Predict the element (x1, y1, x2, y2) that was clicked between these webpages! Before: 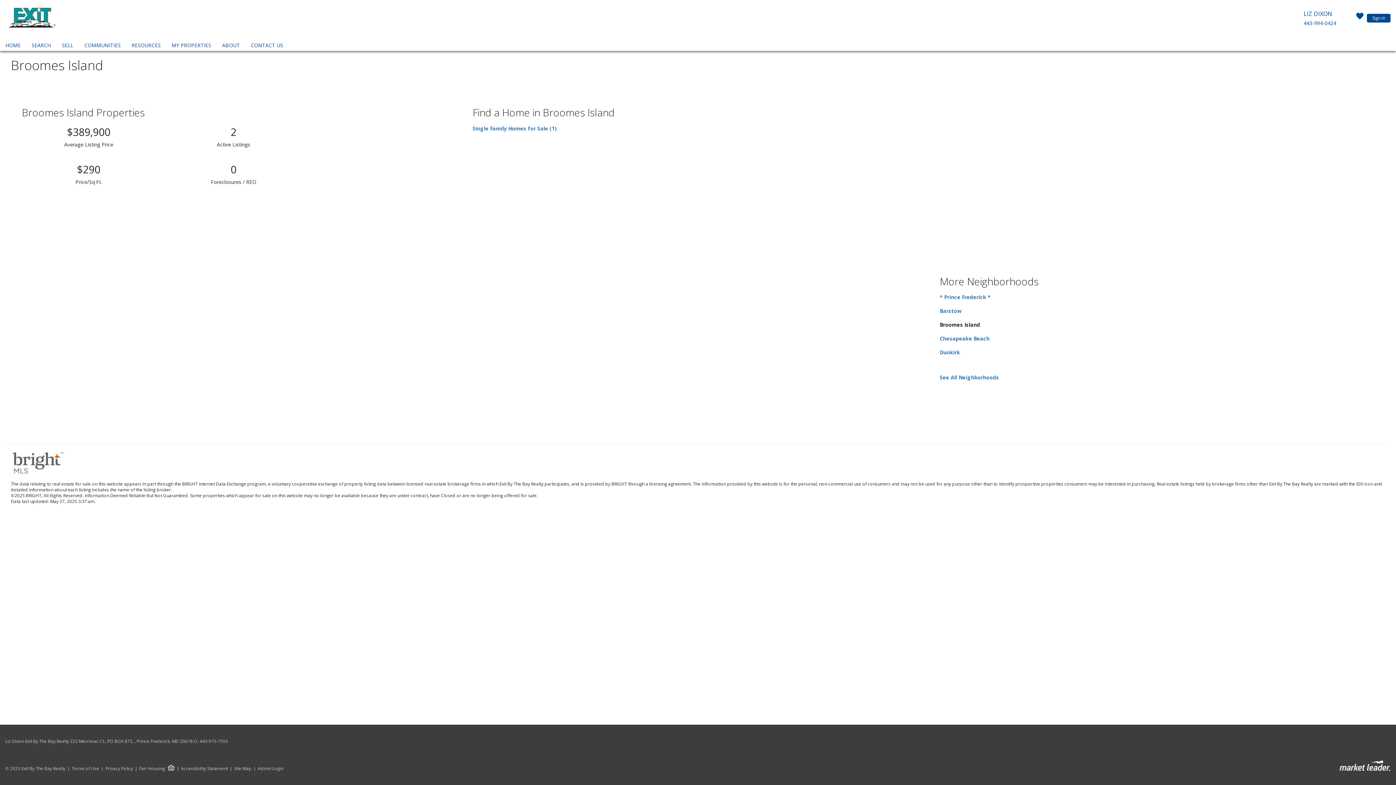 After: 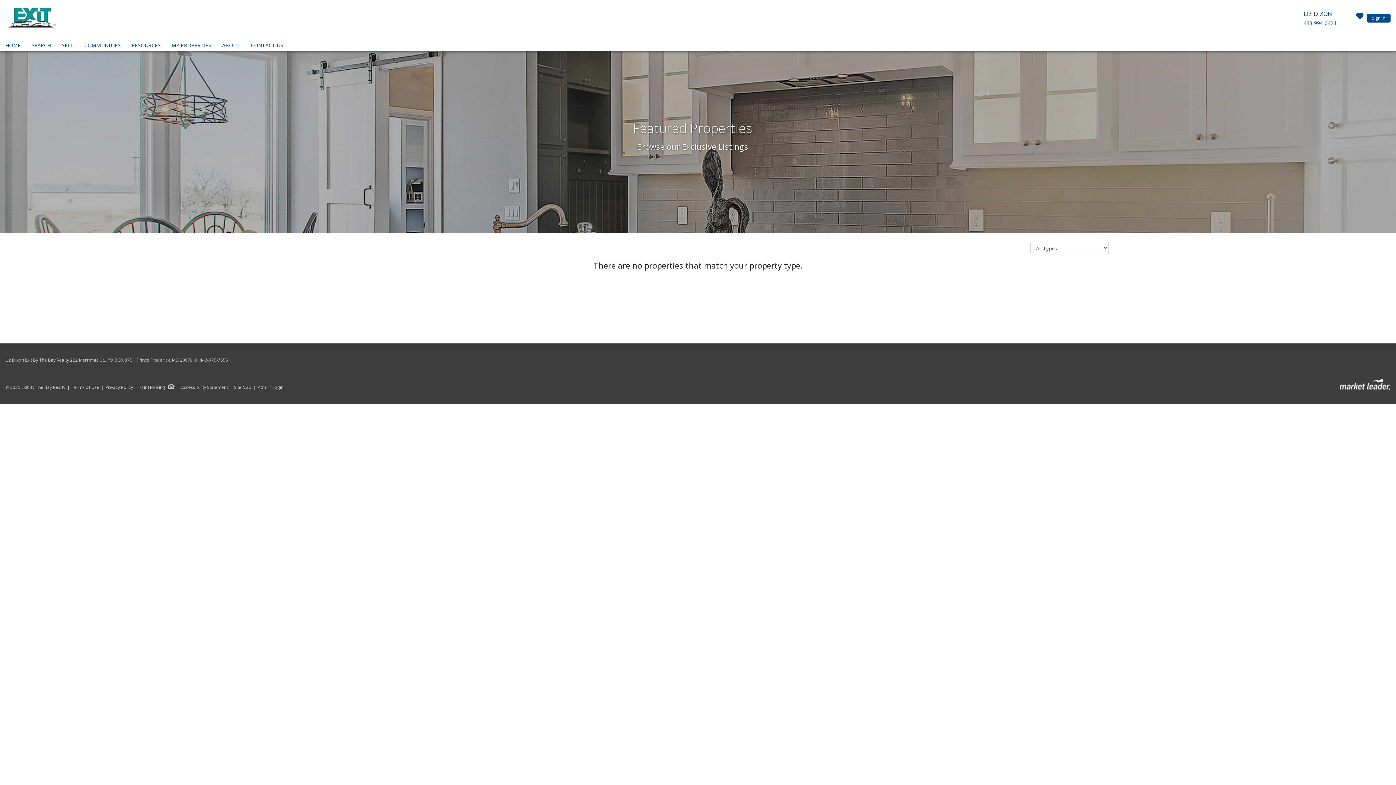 Action: label: MY PROPERTIES bbox: (169, 40, 213, 50)